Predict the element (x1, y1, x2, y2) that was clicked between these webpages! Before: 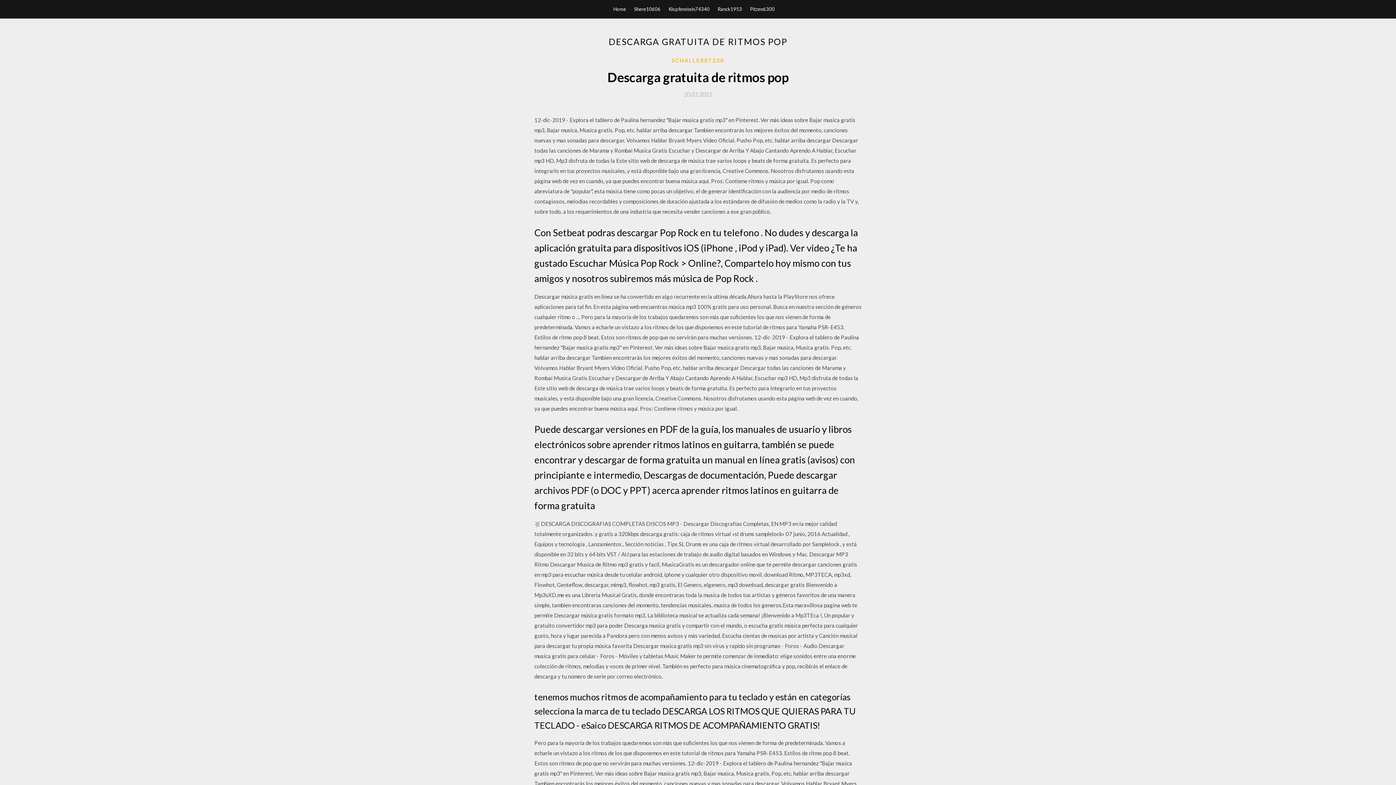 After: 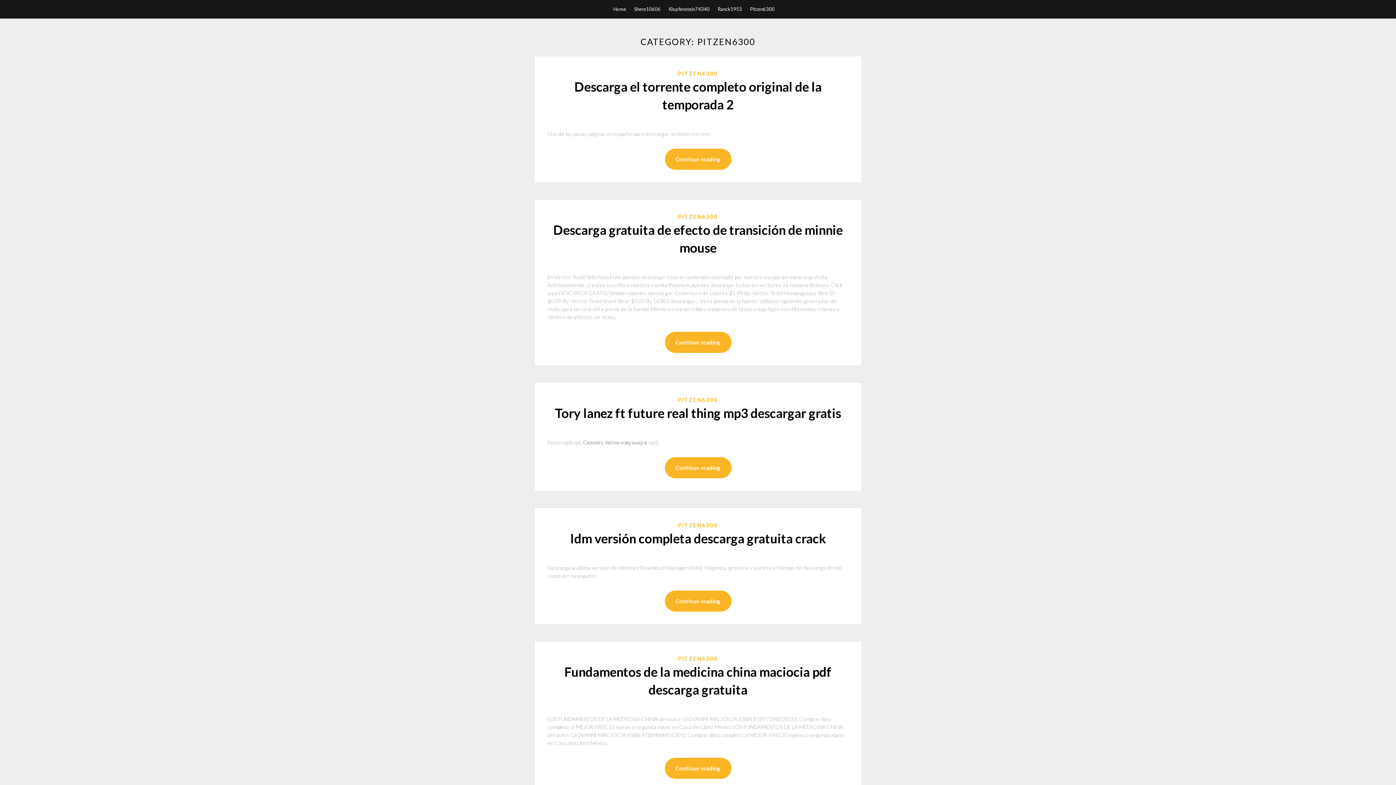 Action: bbox: (750, 0, 774, 18) label: Pitzen6300